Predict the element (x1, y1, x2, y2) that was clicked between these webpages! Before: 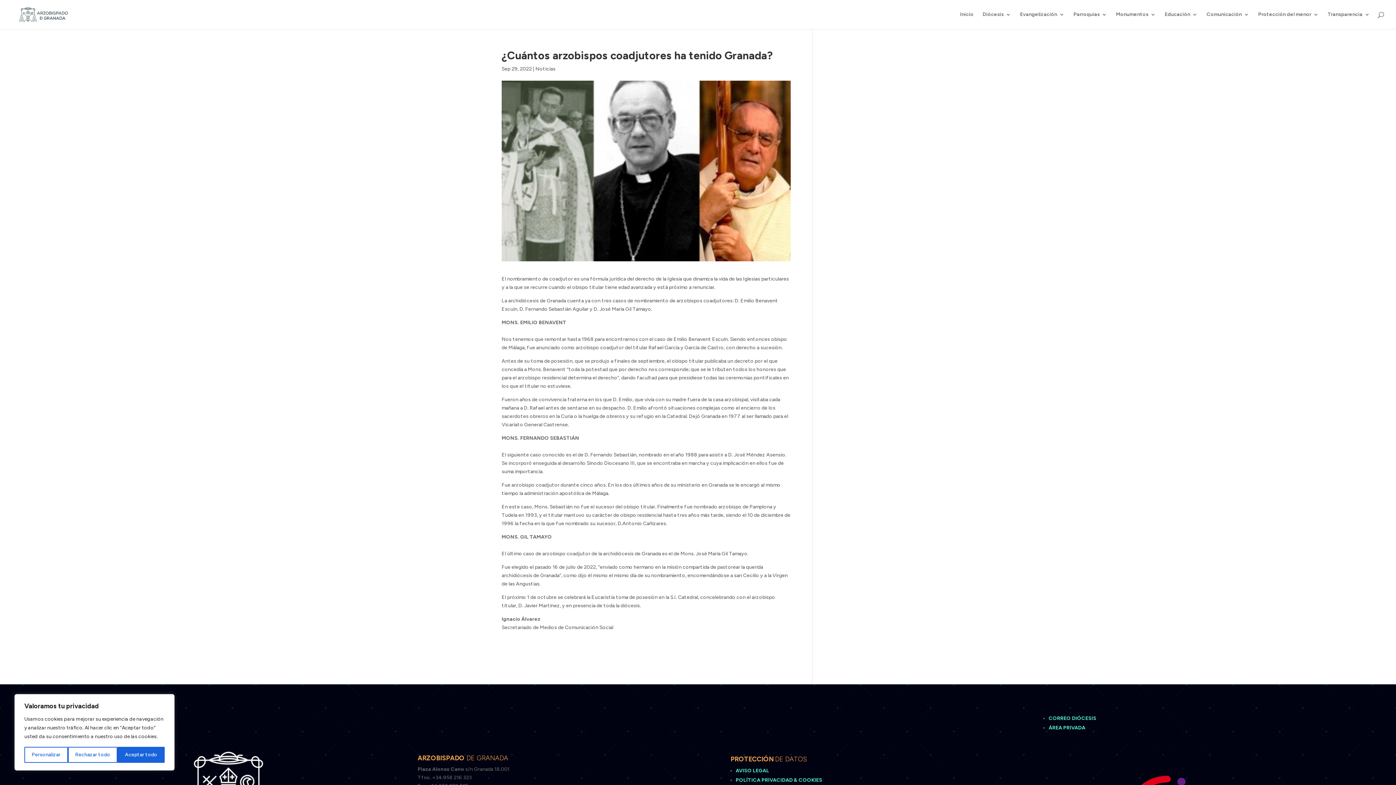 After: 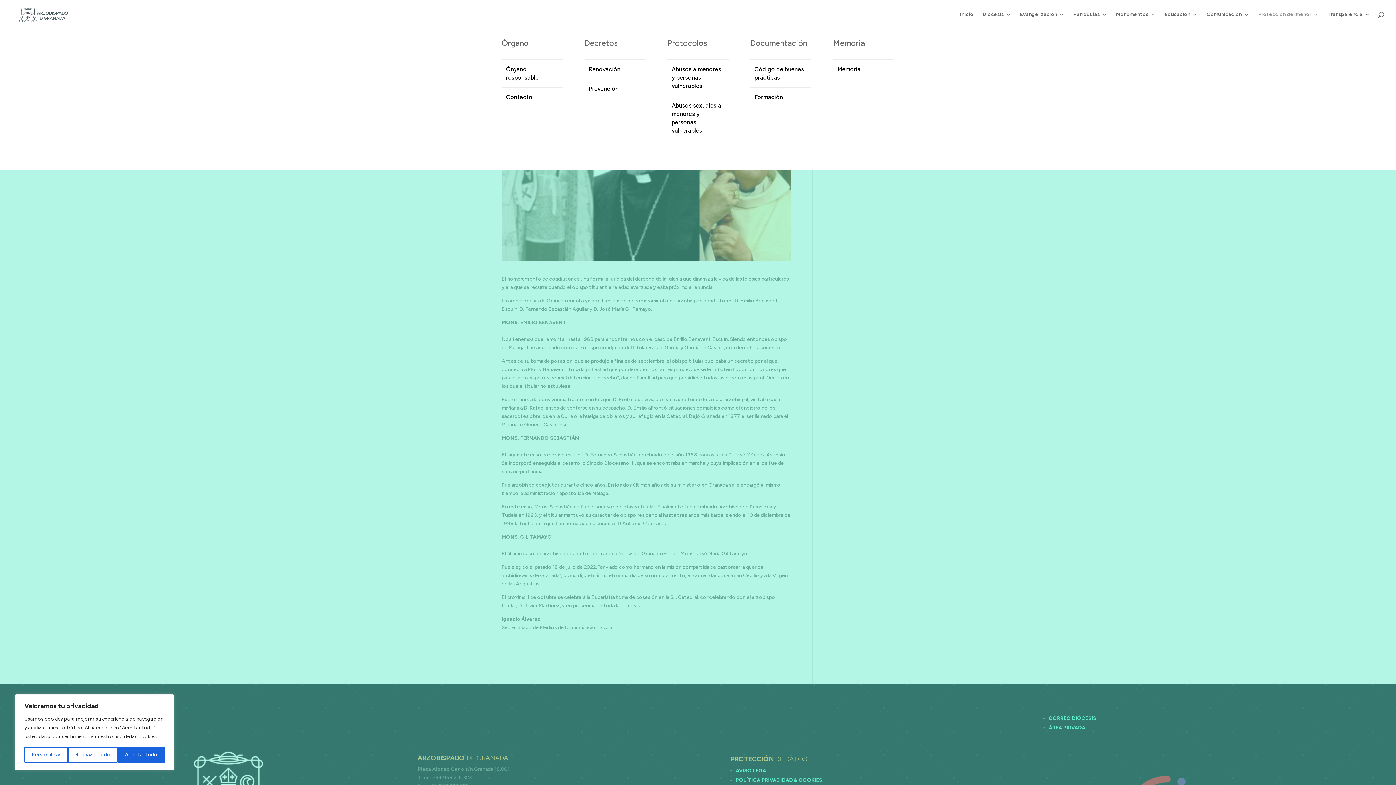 Action: bbox: (1258, 12, 1318, 29) label: Protección del menor